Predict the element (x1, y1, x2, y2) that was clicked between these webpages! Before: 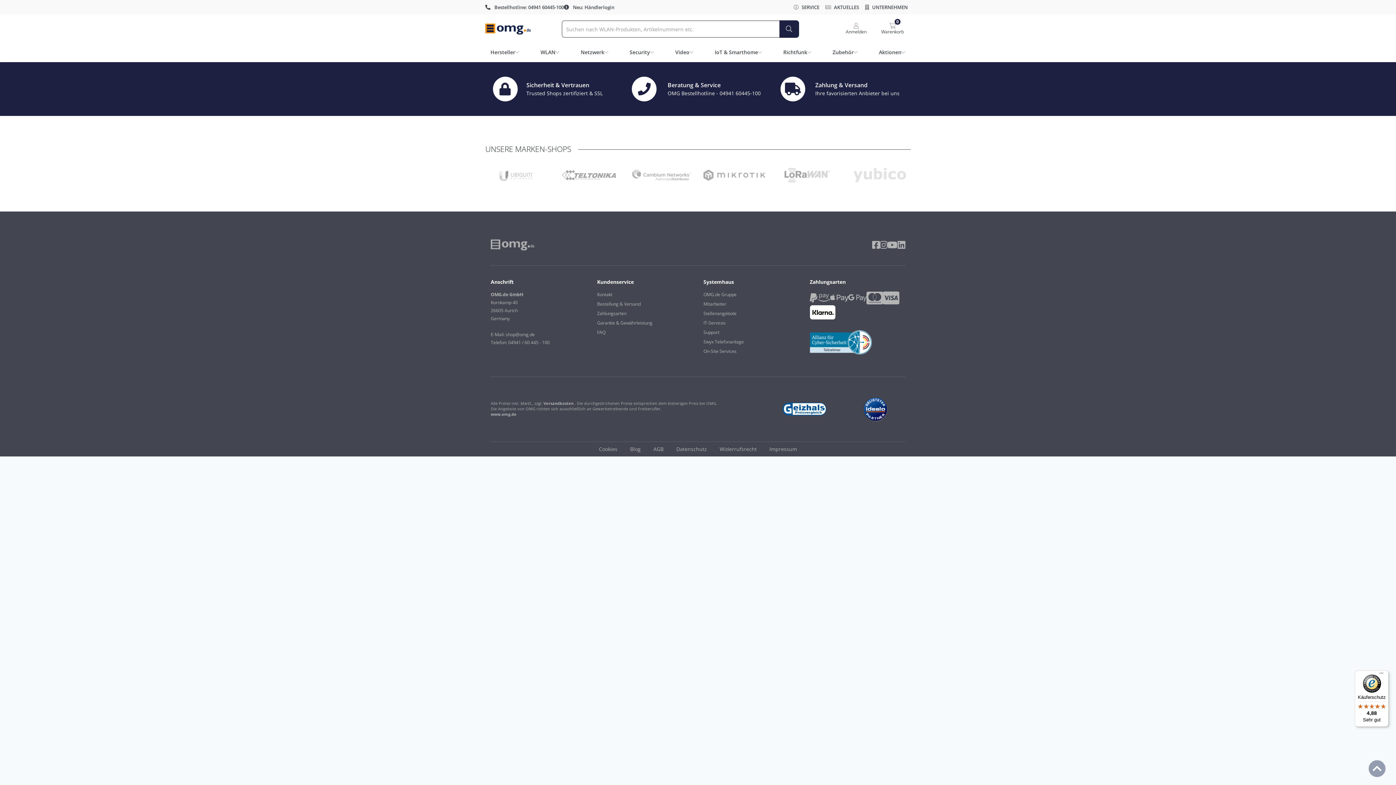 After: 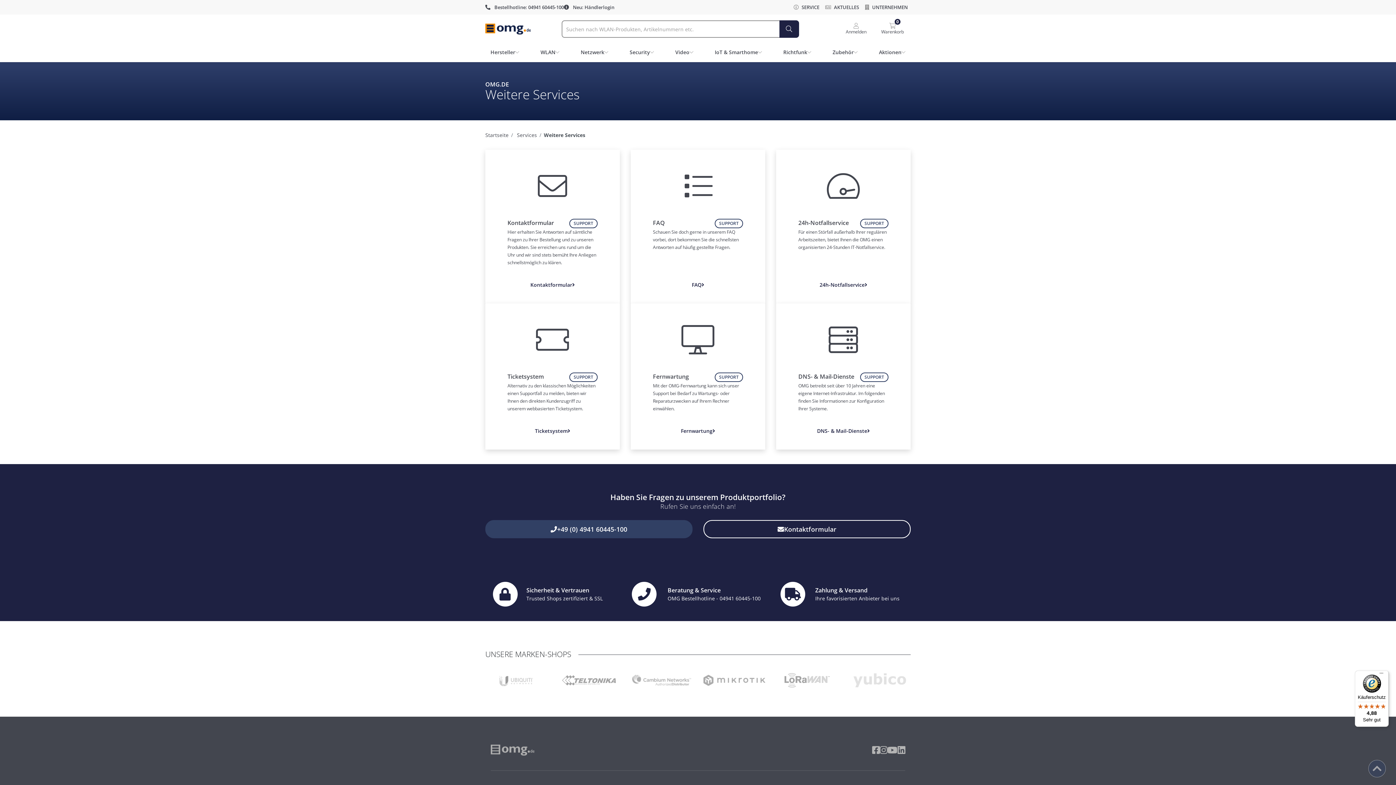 Action: bbox: (703, 329, 719, 335) label: Support